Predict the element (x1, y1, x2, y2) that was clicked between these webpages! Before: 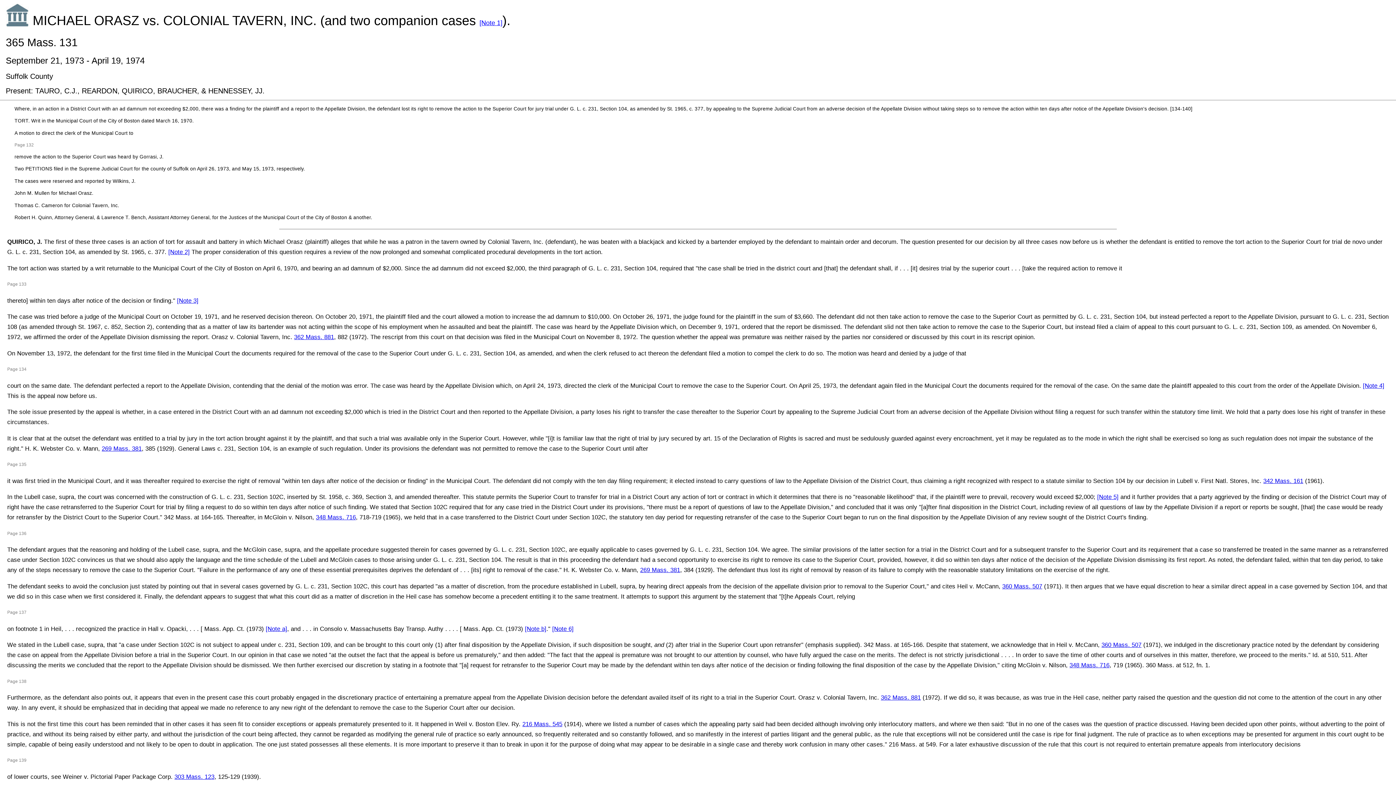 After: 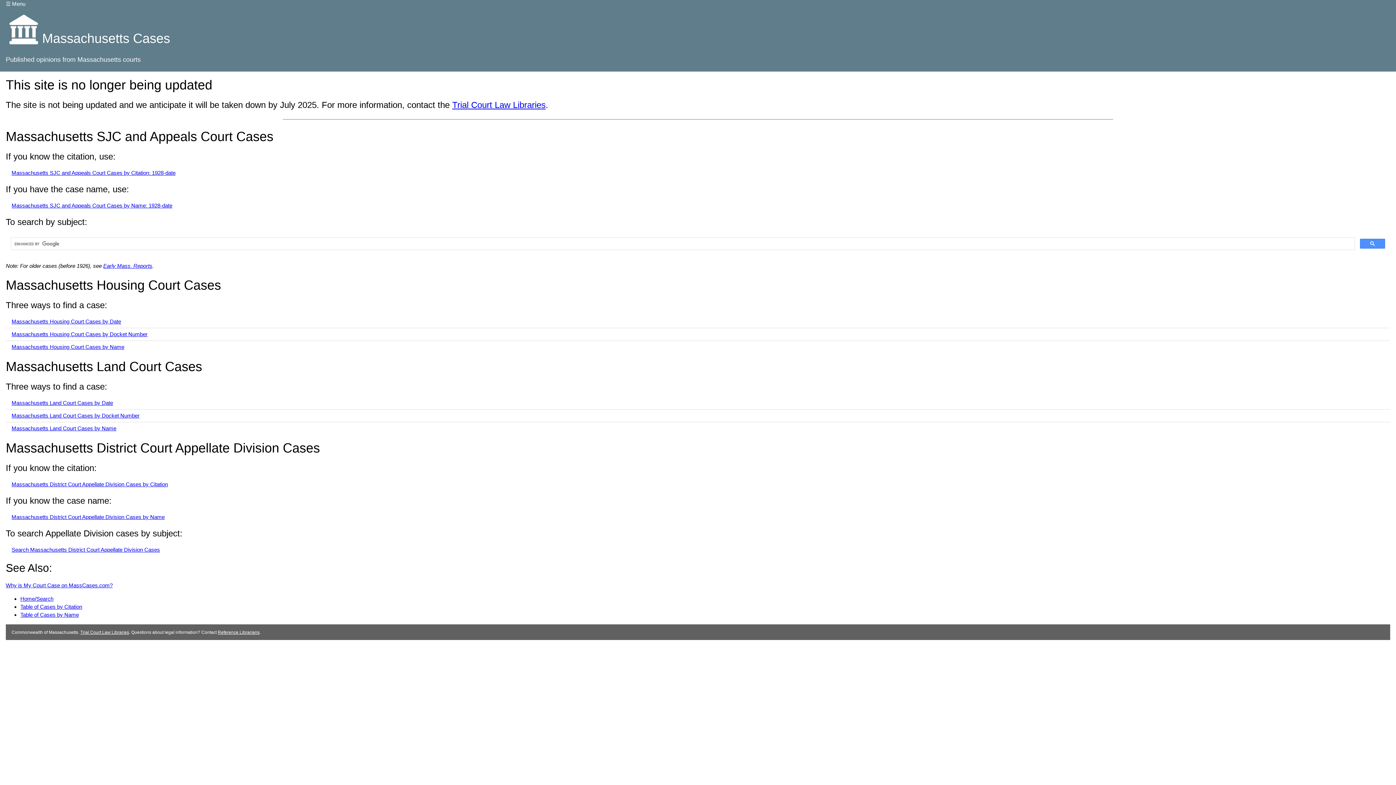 Action: bbox: (5, 19, 29, 26)